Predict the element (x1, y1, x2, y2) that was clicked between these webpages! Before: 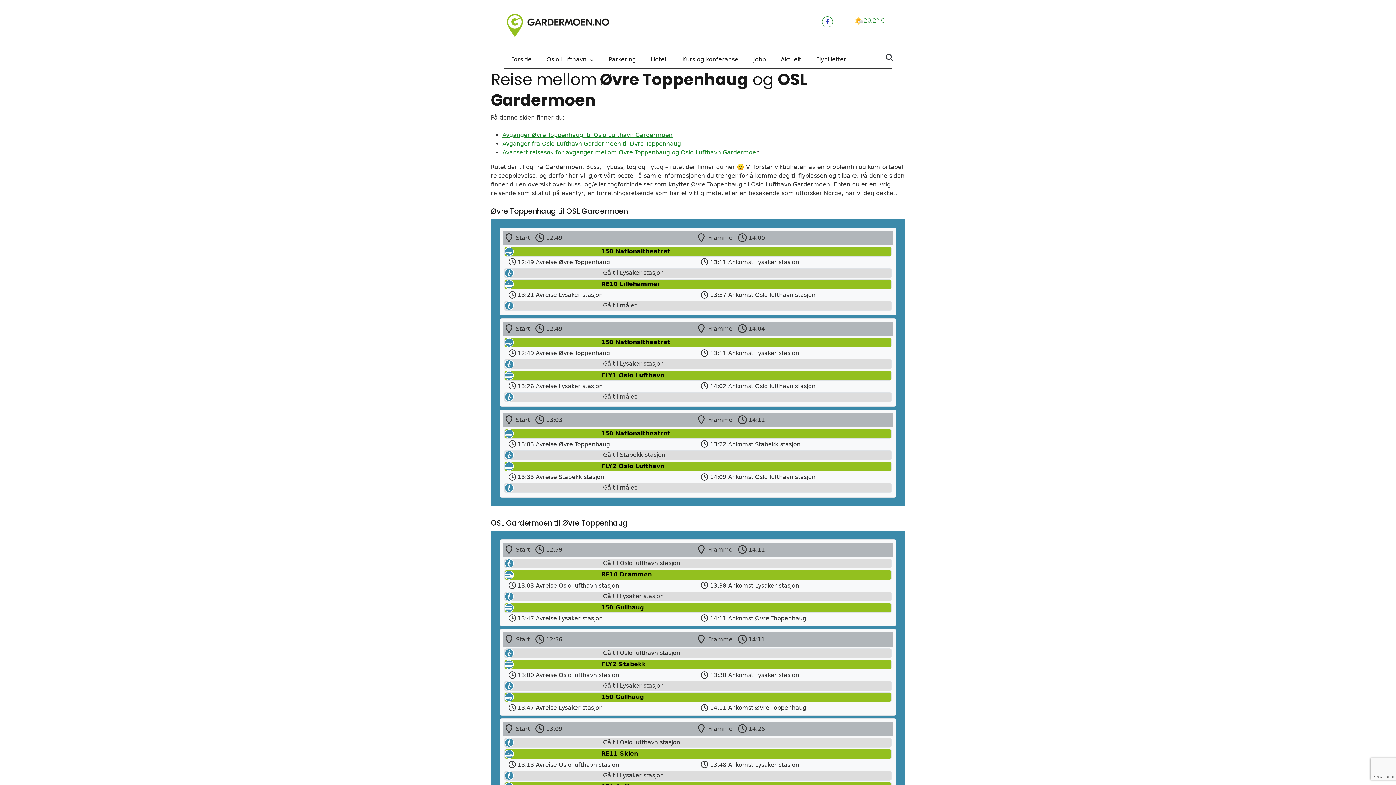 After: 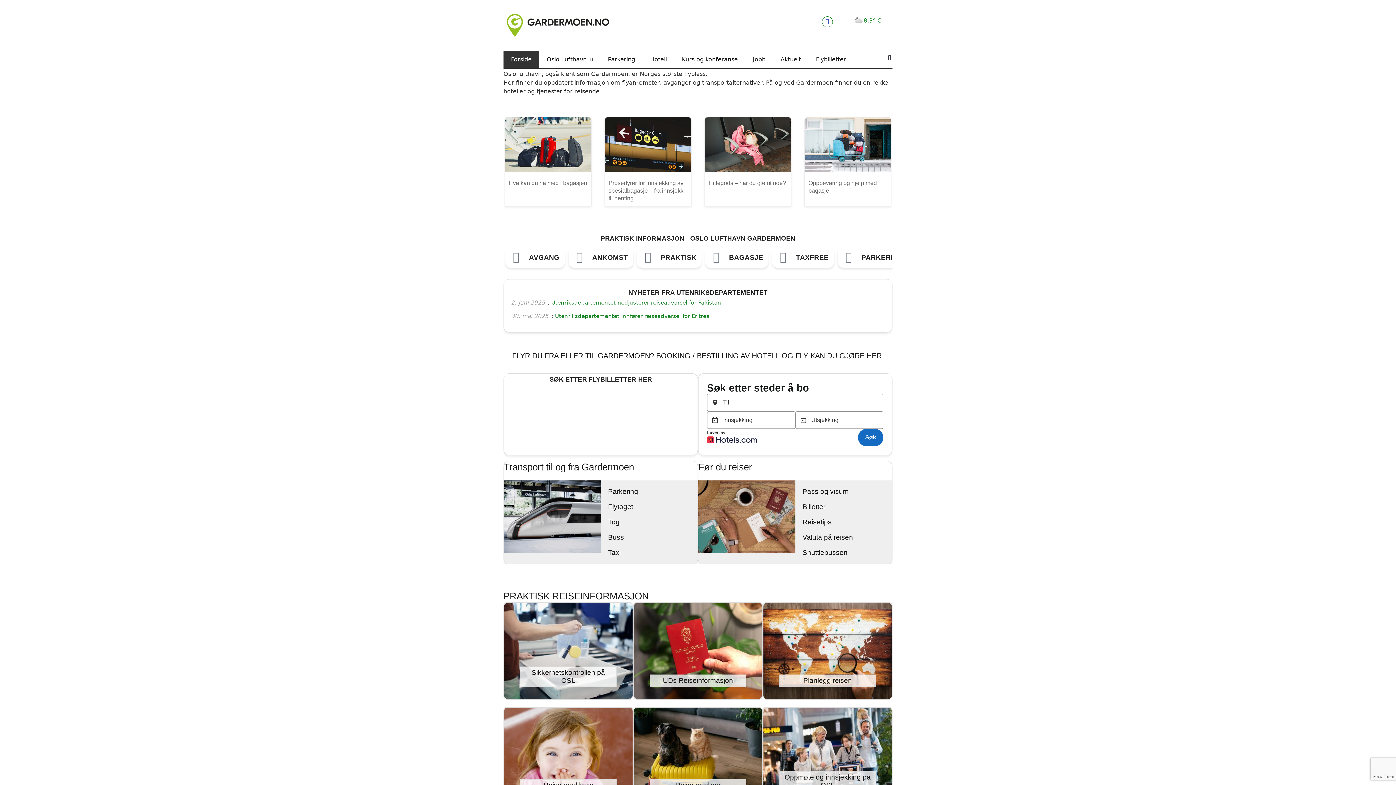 Action: label: Forside bbox: (503, 51, 539, 67)